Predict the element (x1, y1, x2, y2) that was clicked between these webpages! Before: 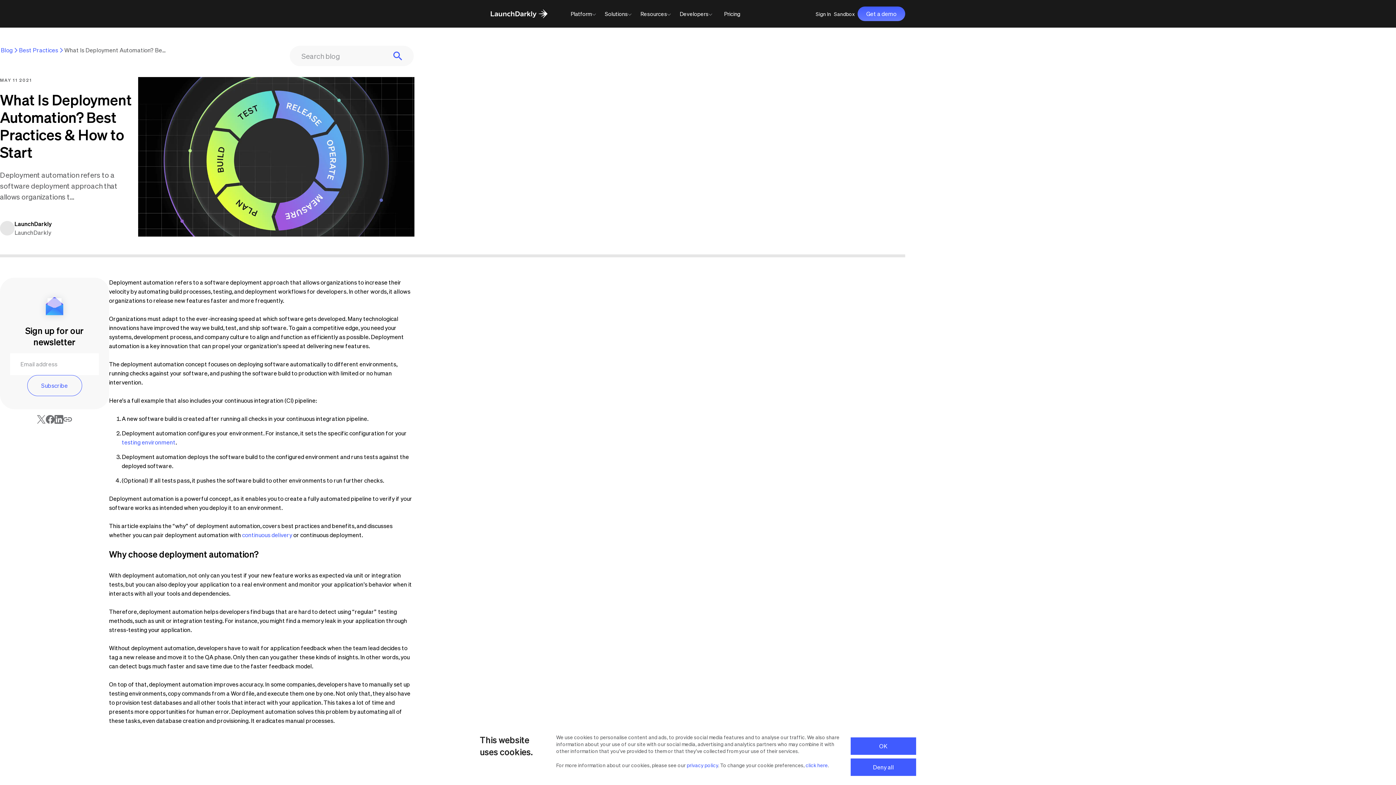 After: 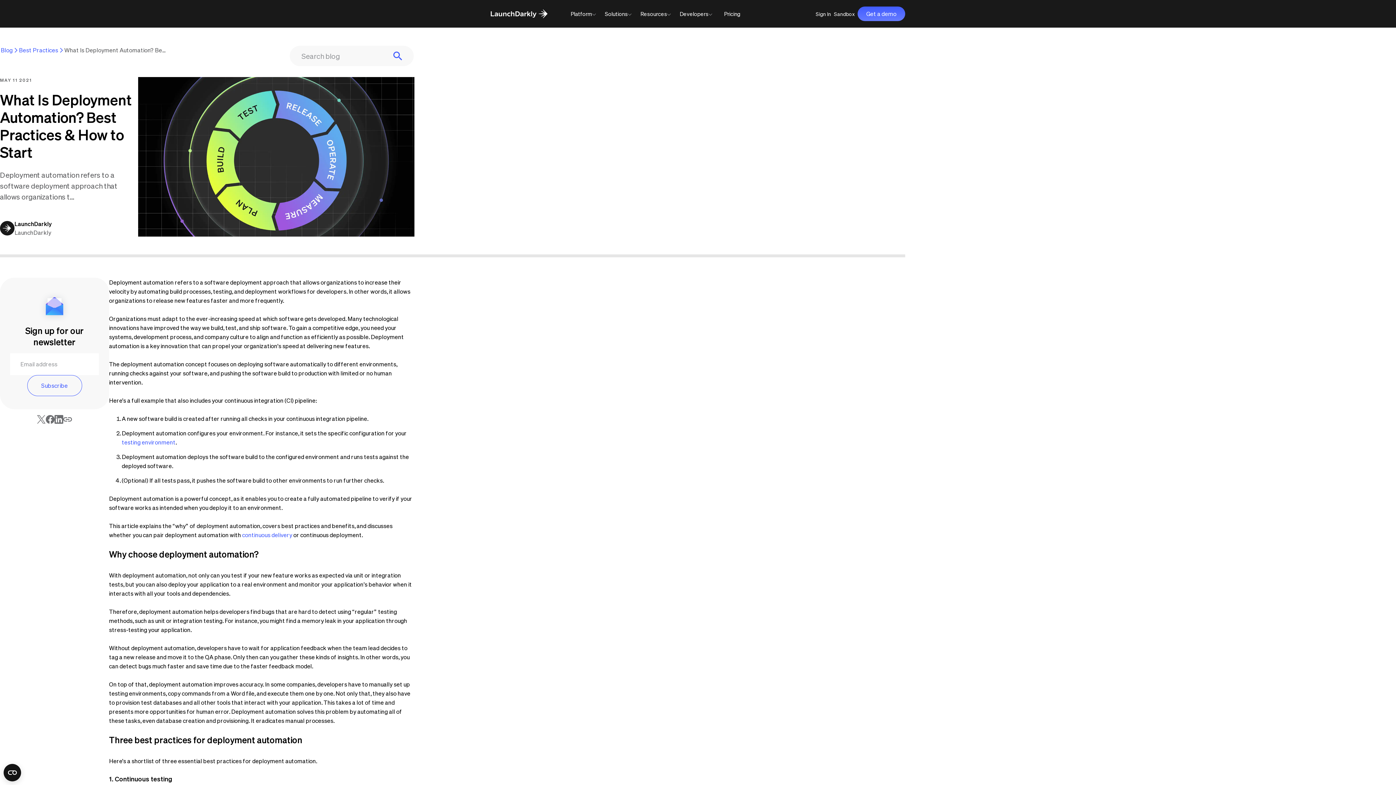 Action: label: OK bbox: (850, 737, 916, 755)